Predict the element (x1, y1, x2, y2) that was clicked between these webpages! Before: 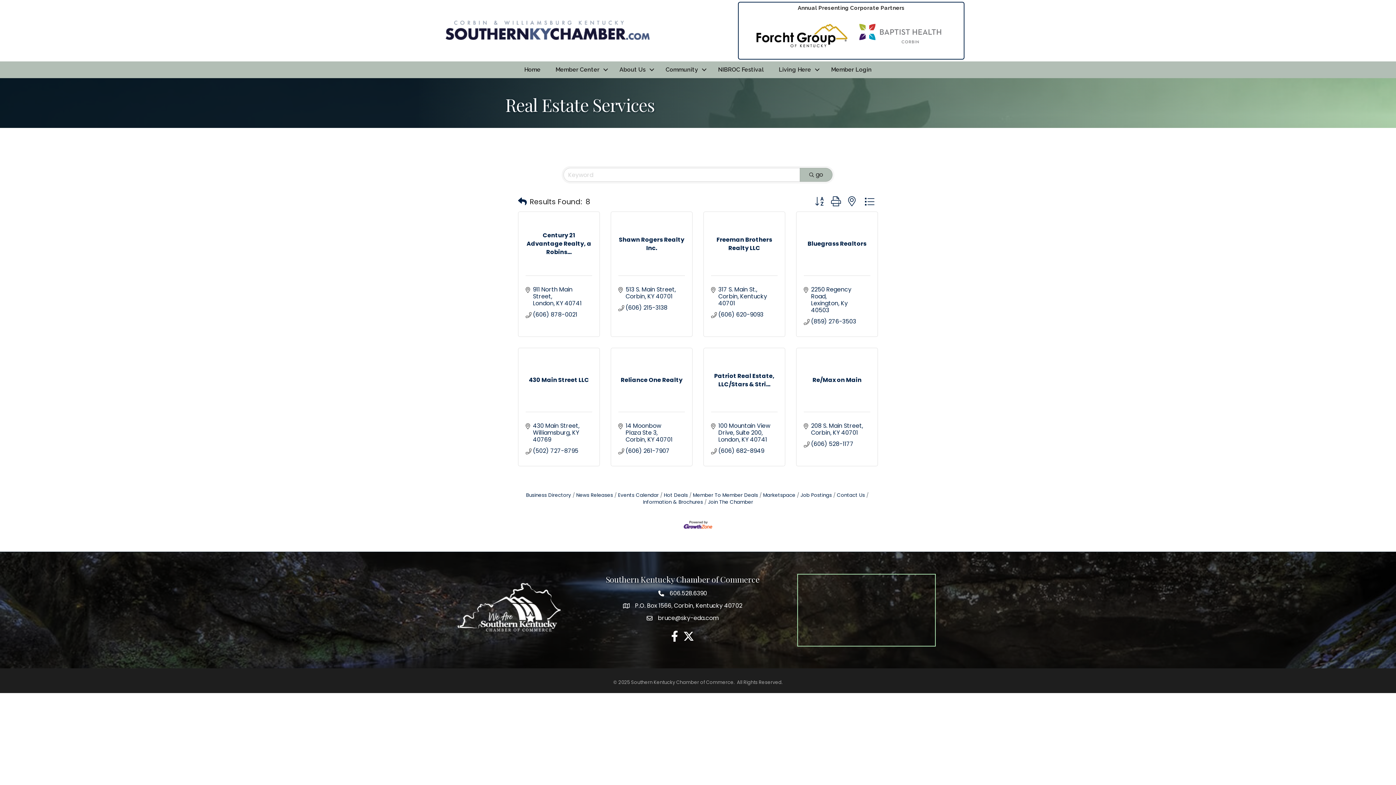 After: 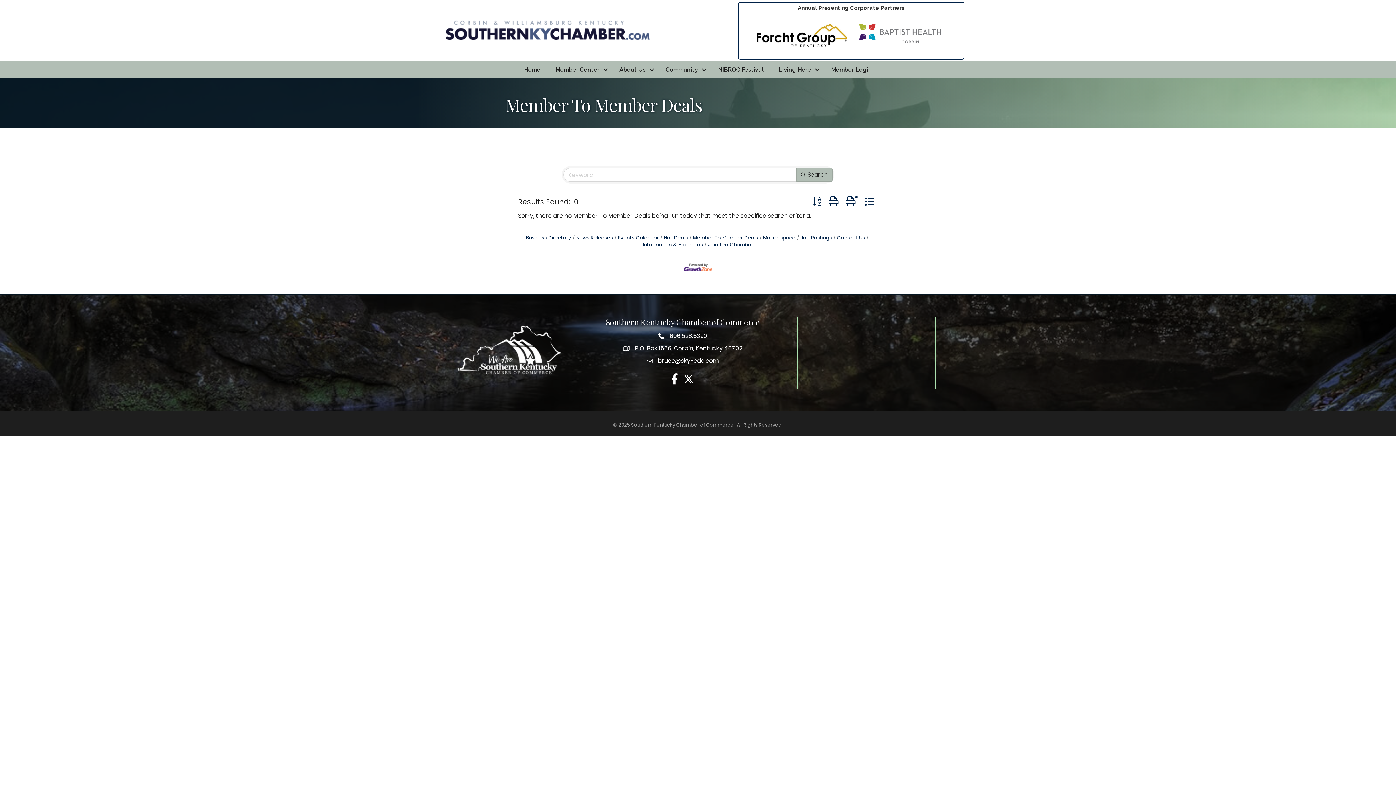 Action: label: Member To Member Deals bbox: (689, 492, 758, 499)